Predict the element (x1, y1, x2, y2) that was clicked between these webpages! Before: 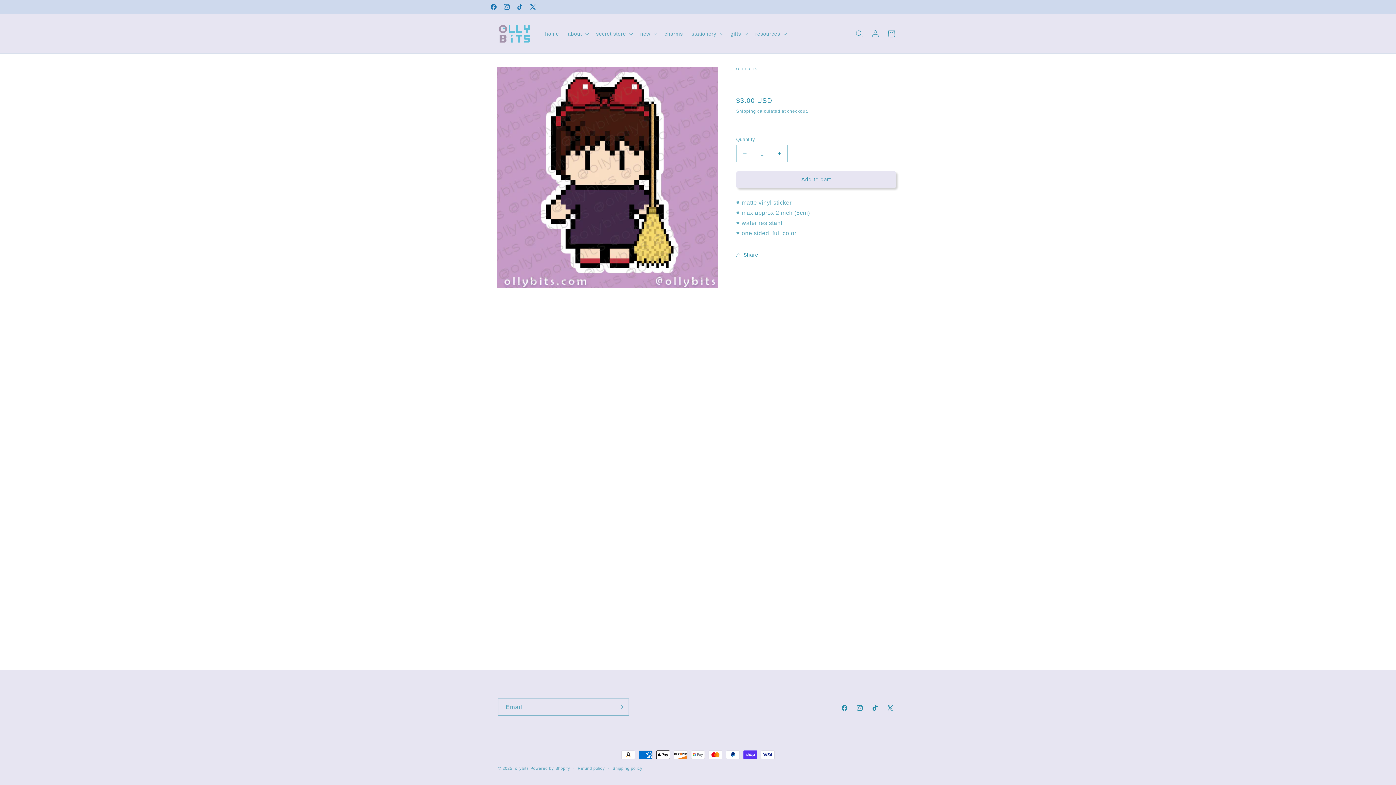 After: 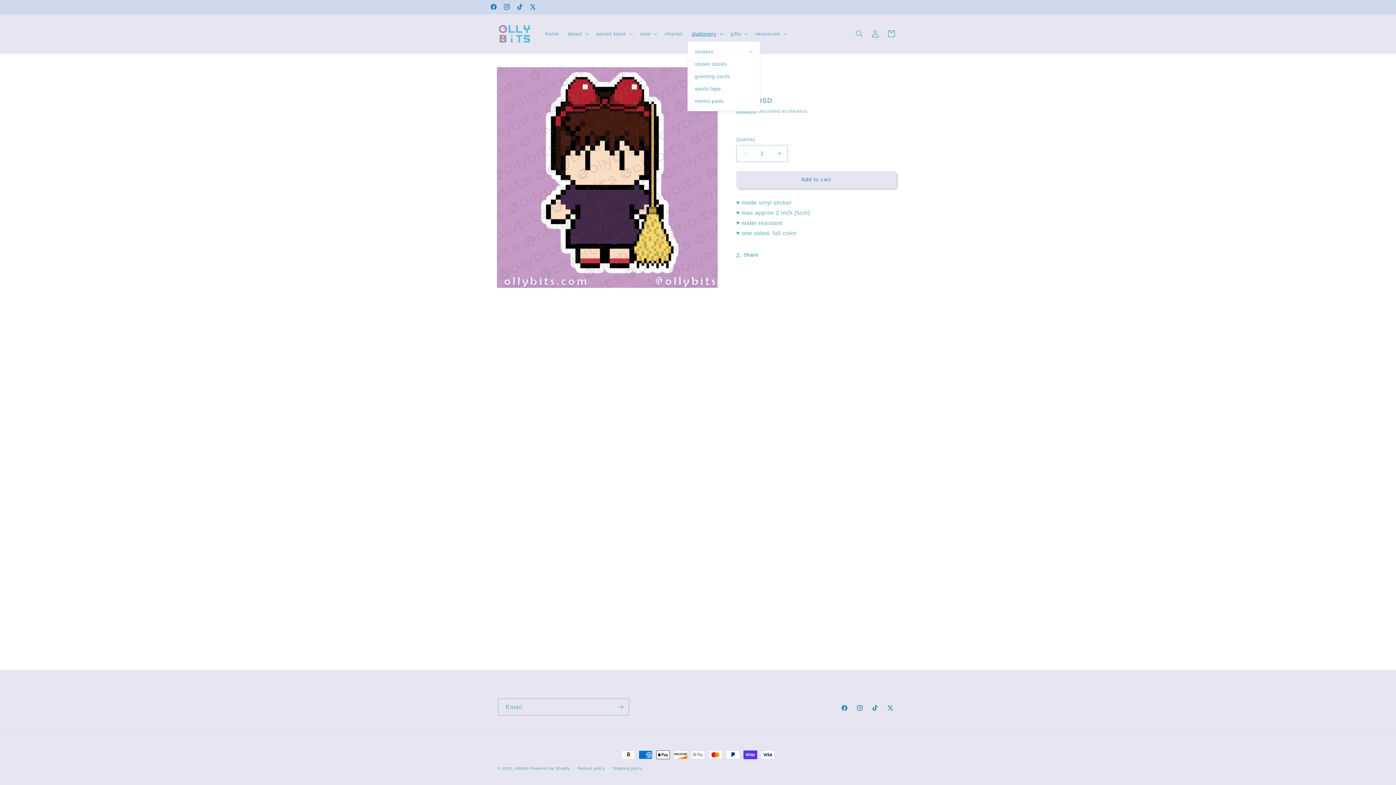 Action: label: stationery bbox: (687, 26, 726, 41)